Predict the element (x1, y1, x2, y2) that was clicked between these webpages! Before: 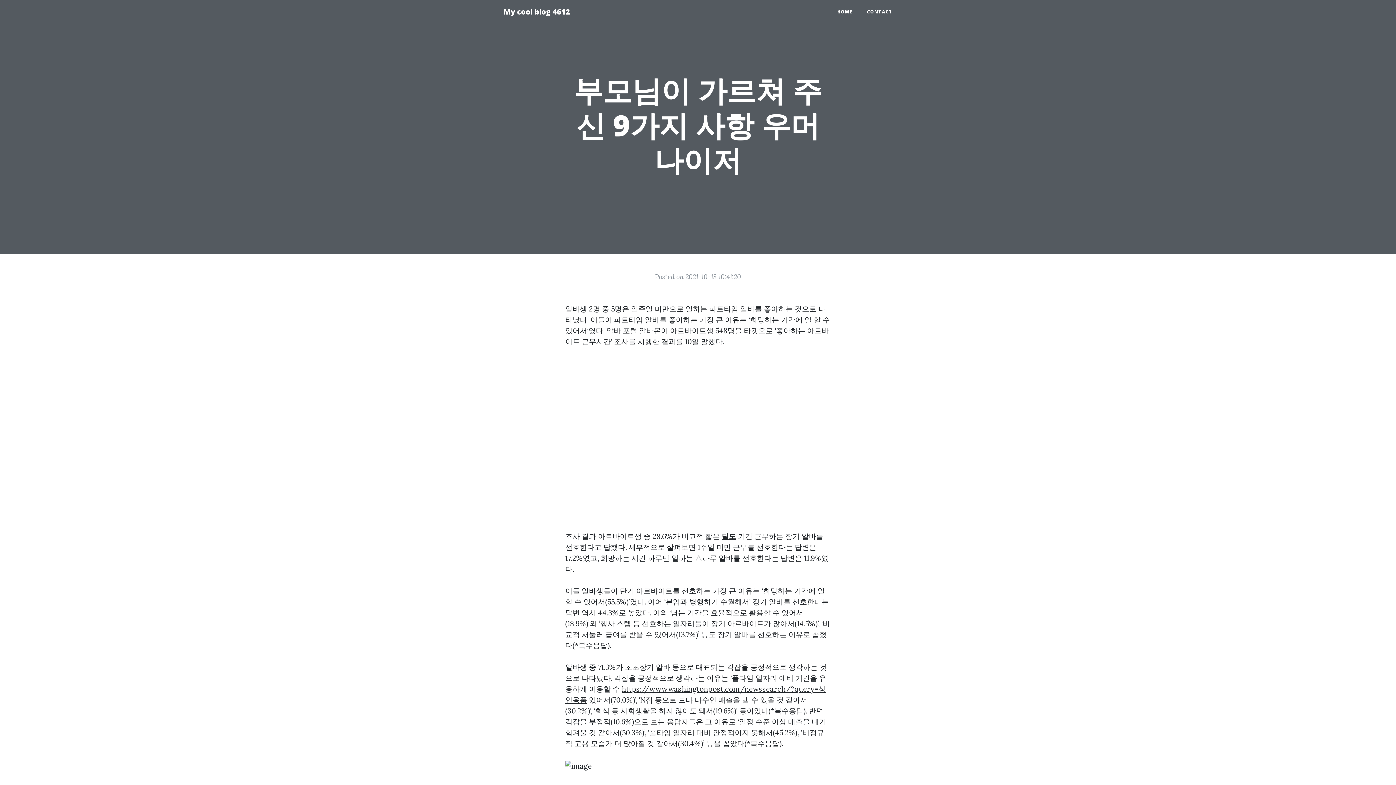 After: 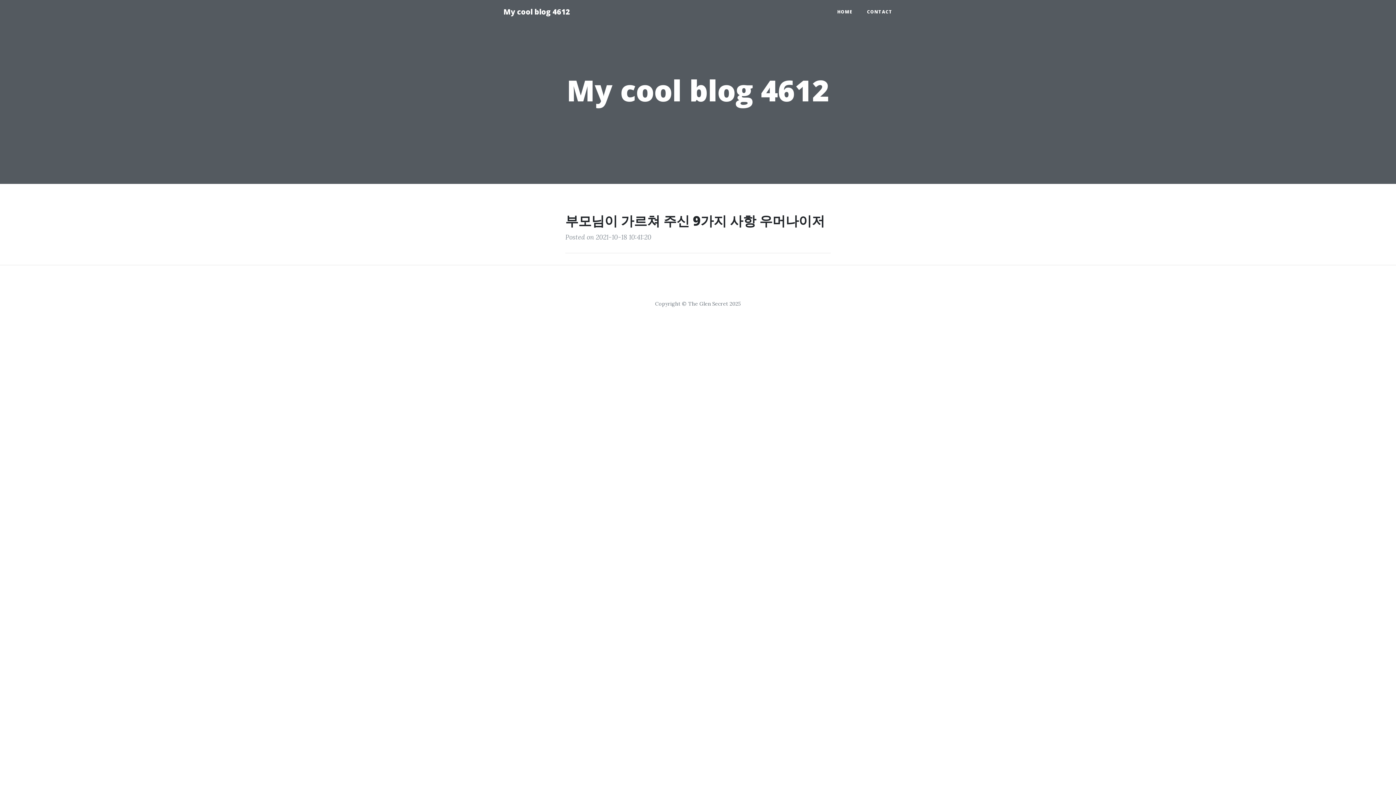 Action: label: My cool blog 4612 bbox: (496, 2, 577, 21)